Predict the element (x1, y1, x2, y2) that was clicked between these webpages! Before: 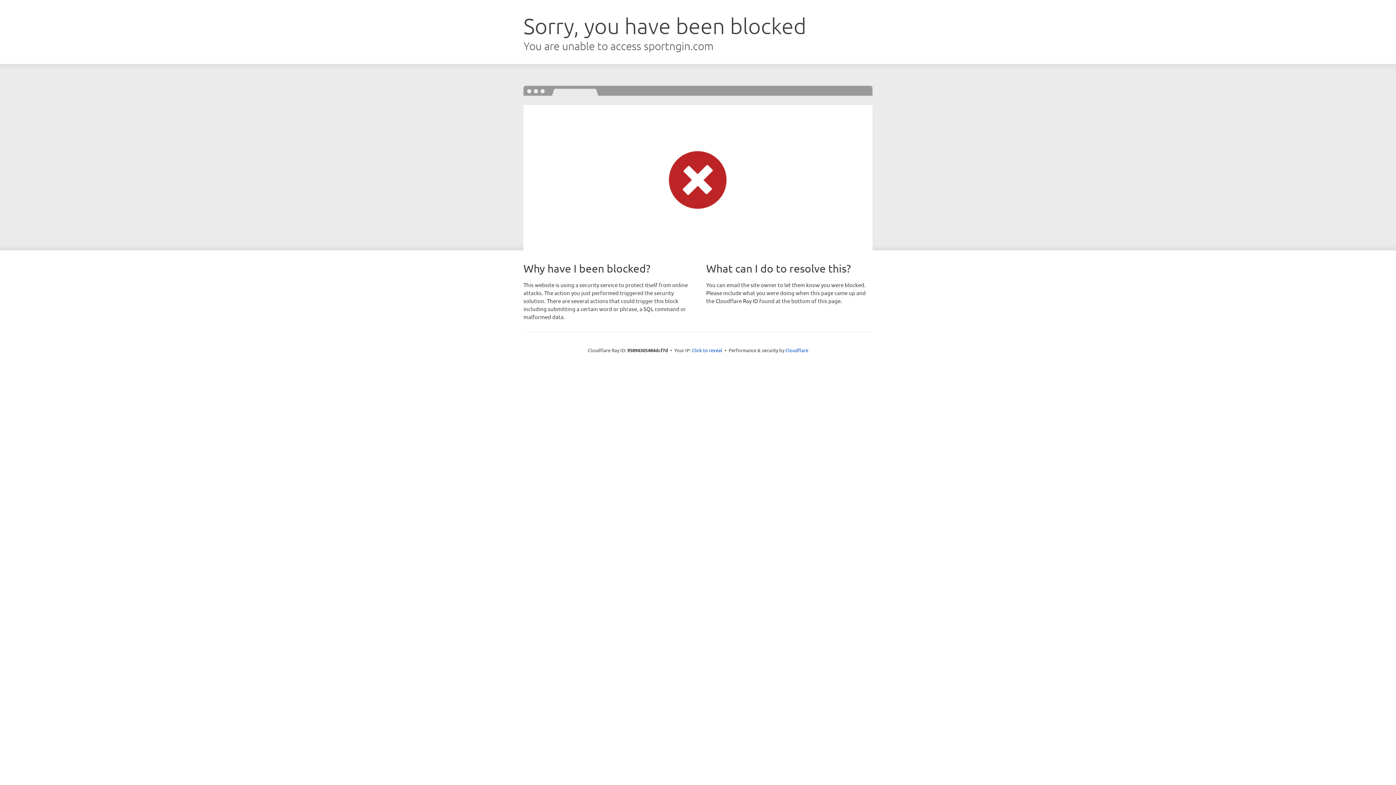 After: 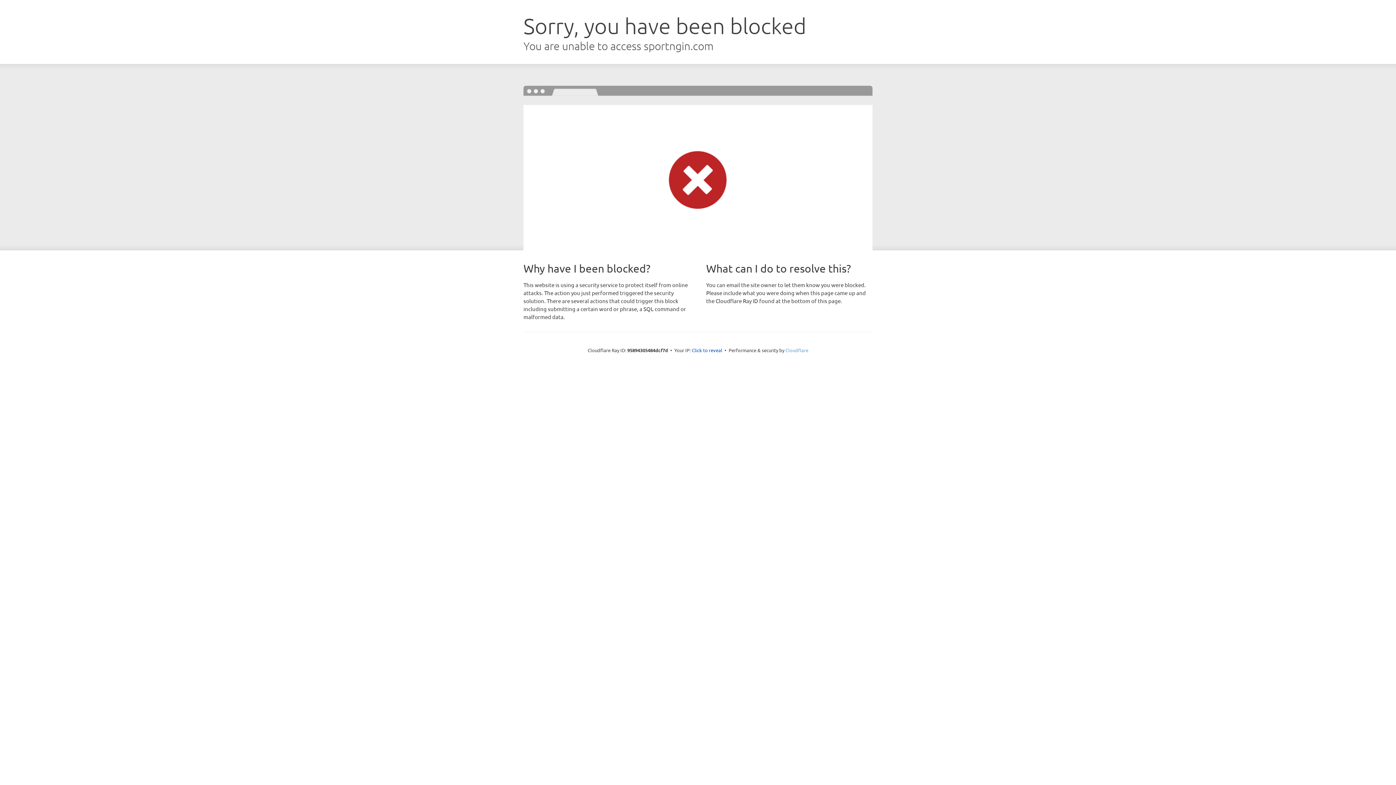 Action: label: Cloudflare bbox: (785, 347, 808, 353)